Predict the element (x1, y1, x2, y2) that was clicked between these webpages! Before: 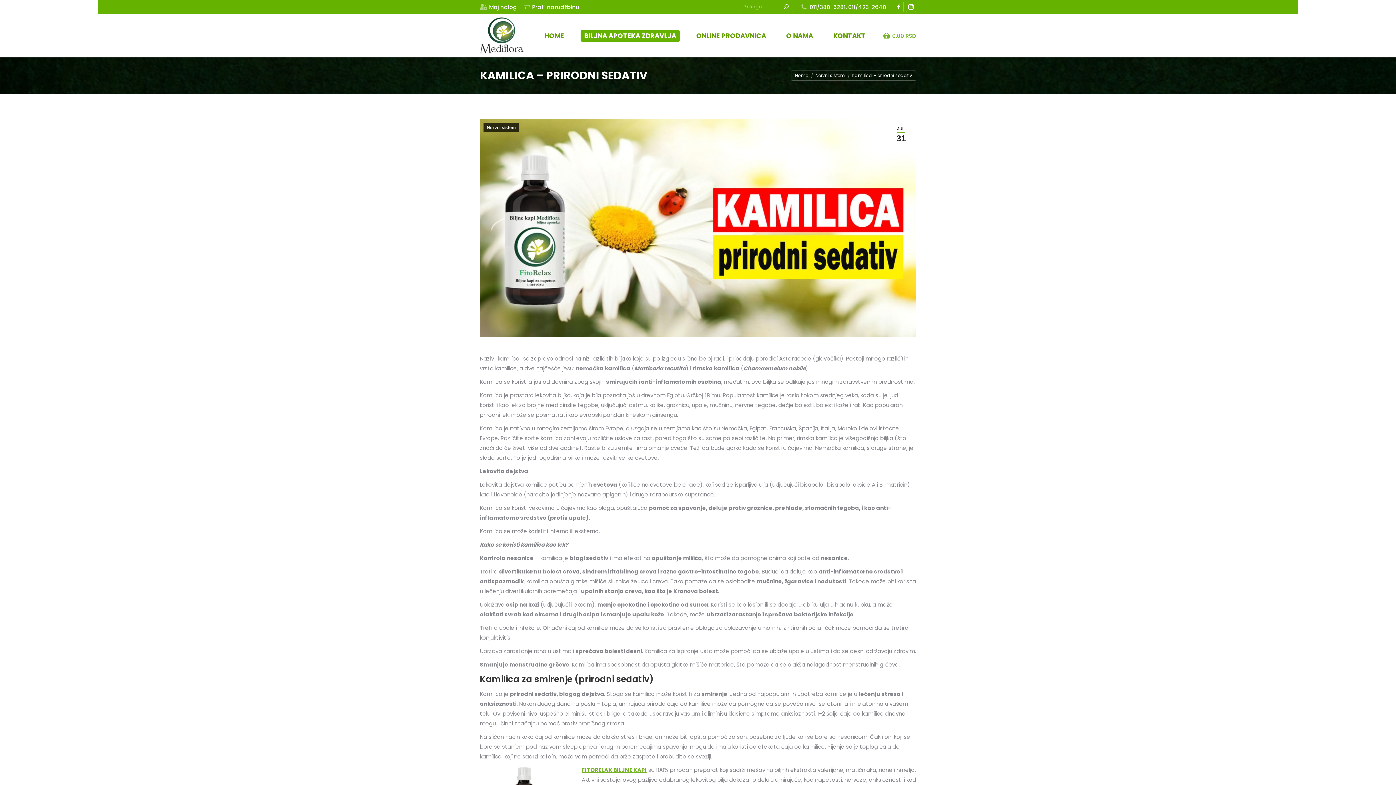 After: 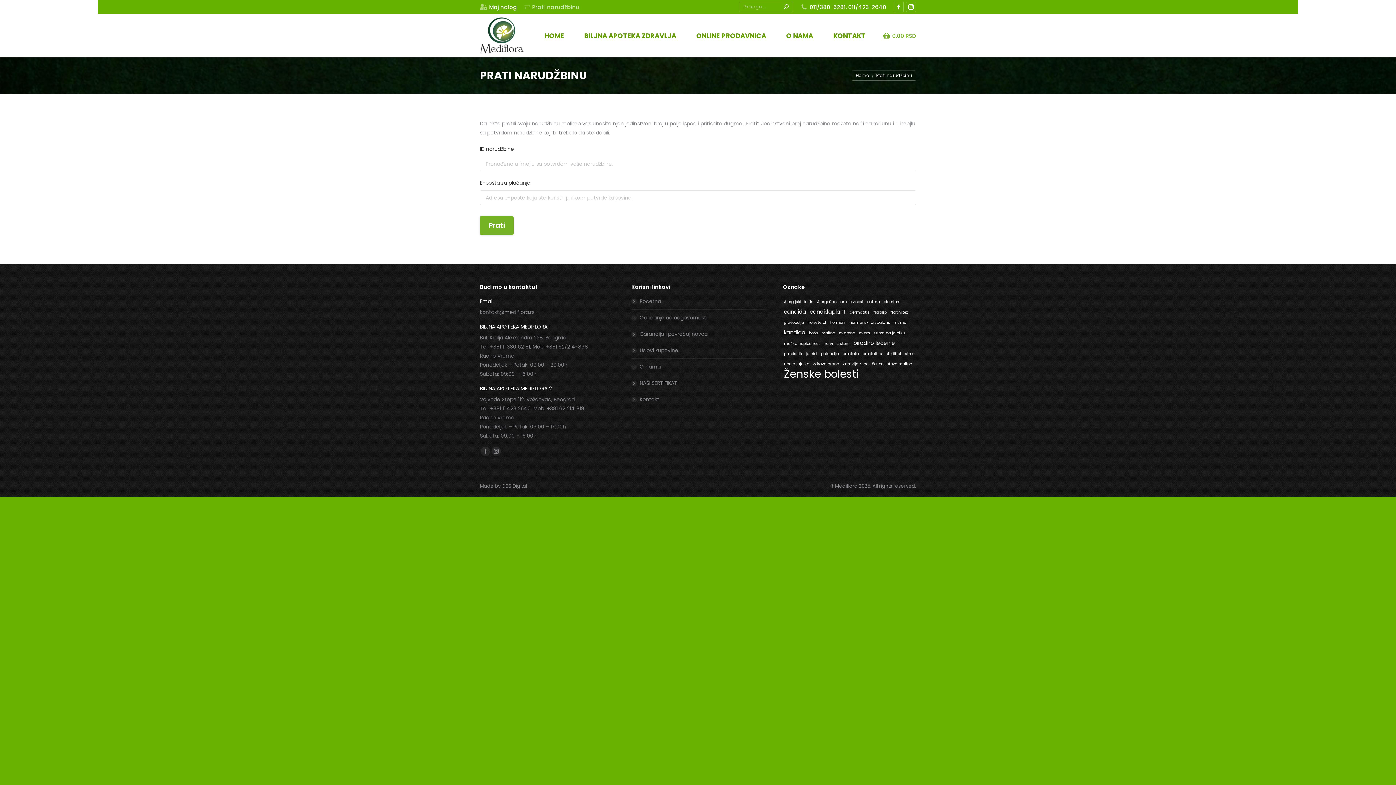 Action: bbox: (524, 3, 579, 10) label: Prati narudžbinu